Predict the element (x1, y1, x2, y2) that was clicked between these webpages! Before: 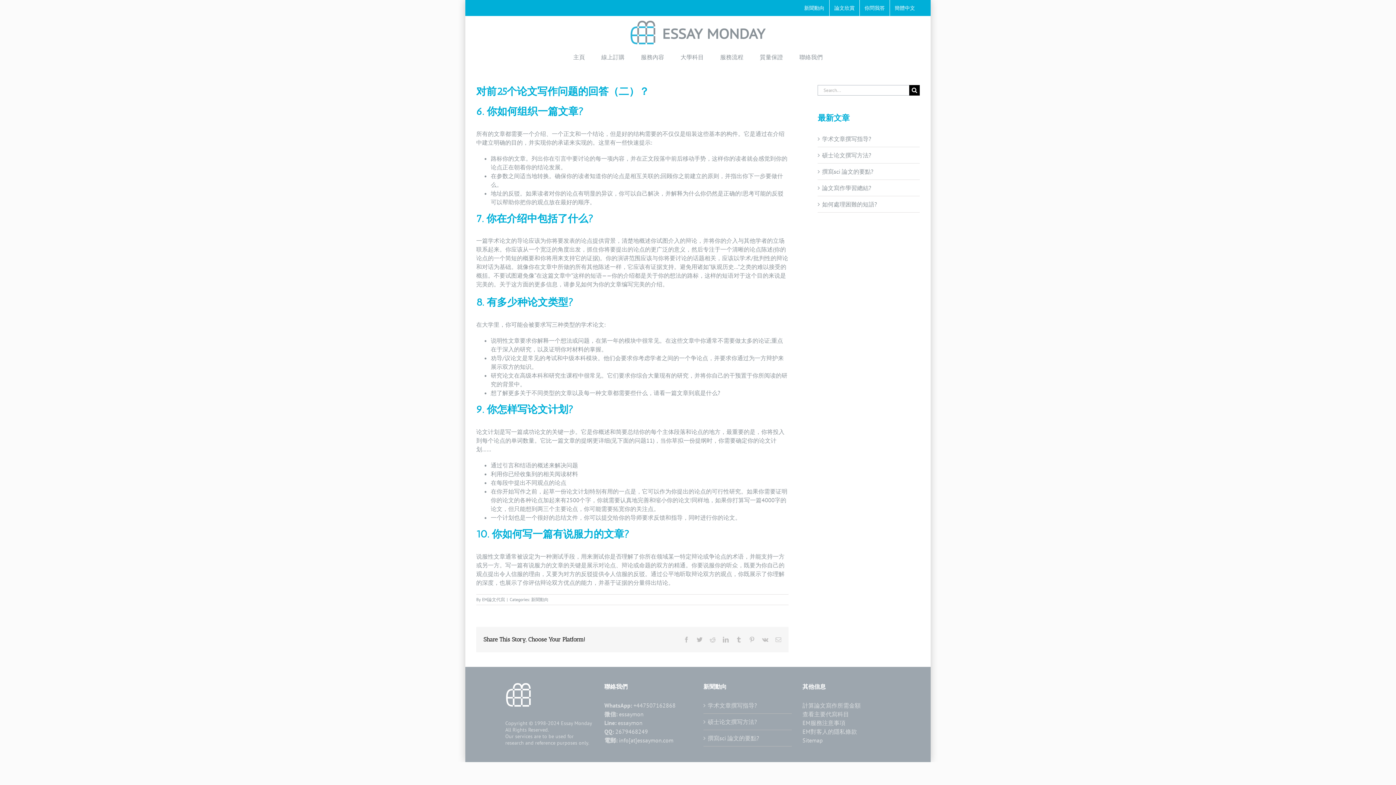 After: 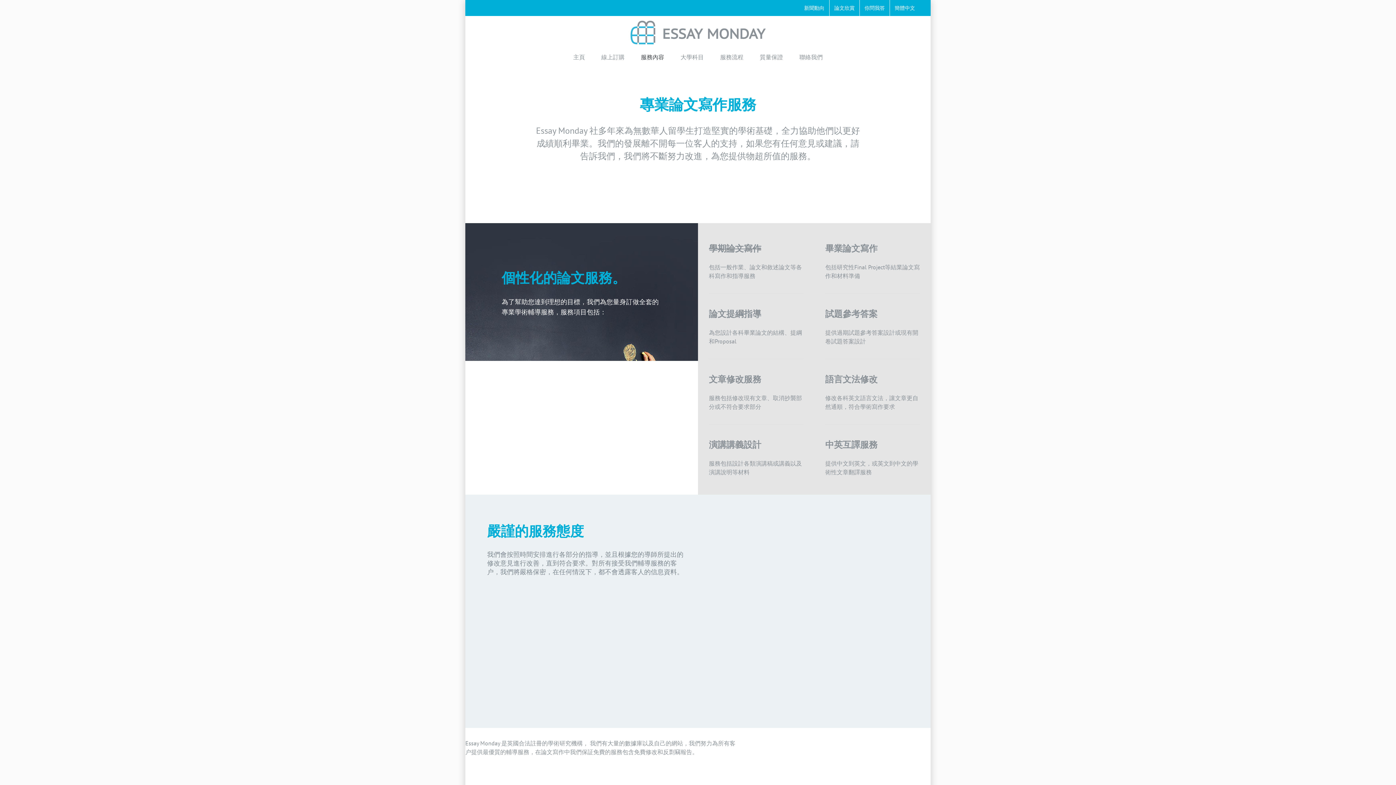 Action: label: 服務內容 bbox: (641, 50, 664, 64)